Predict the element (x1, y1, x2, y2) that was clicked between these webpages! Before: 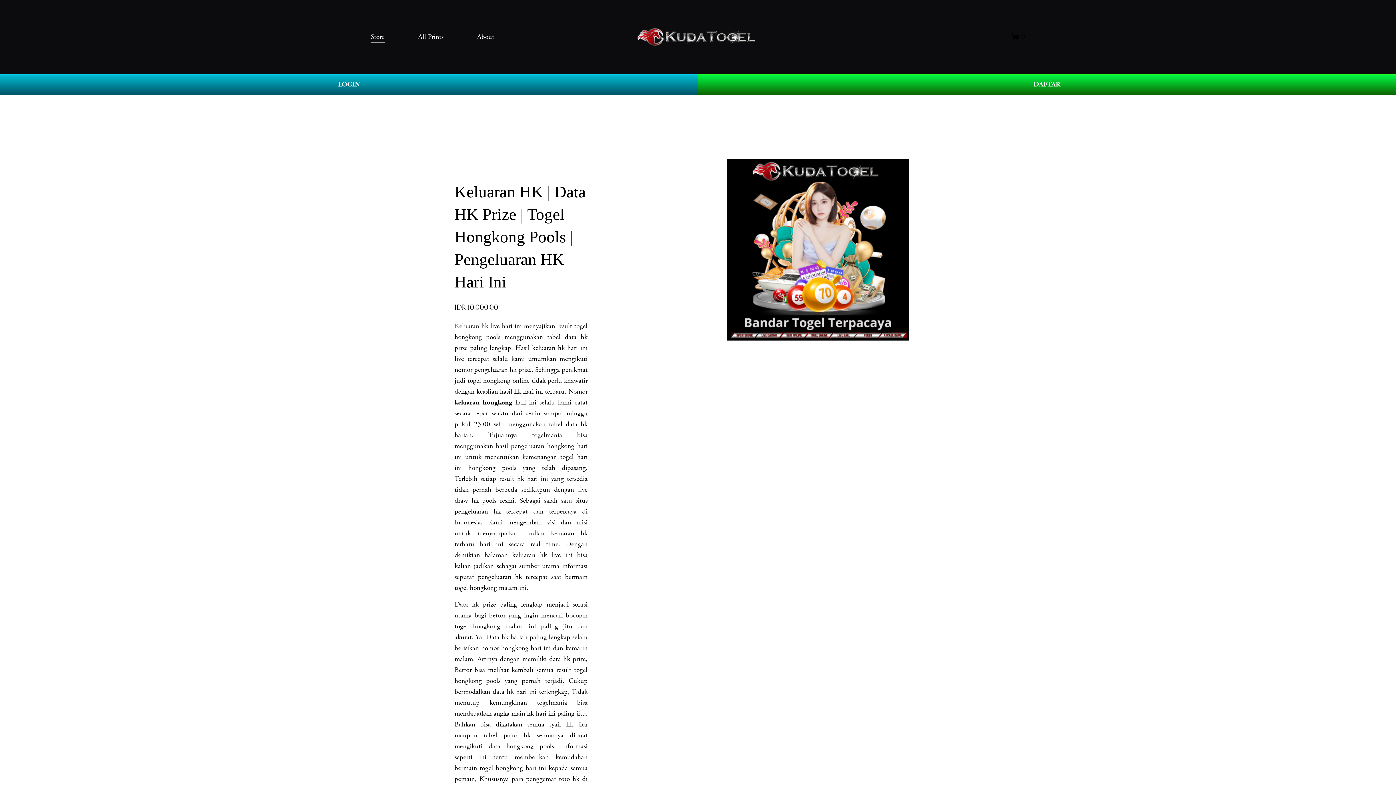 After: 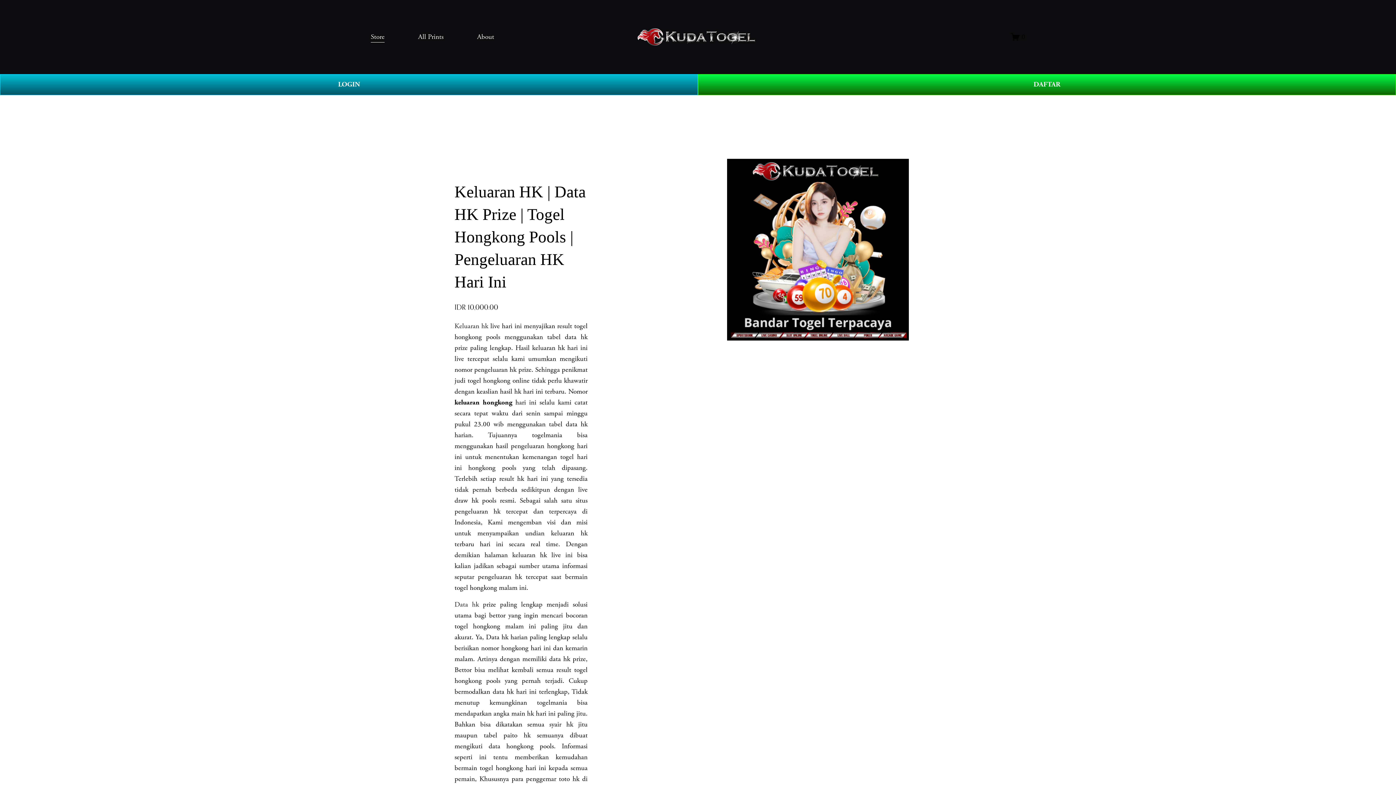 Action: bbox: (637, 27, 760, 46)